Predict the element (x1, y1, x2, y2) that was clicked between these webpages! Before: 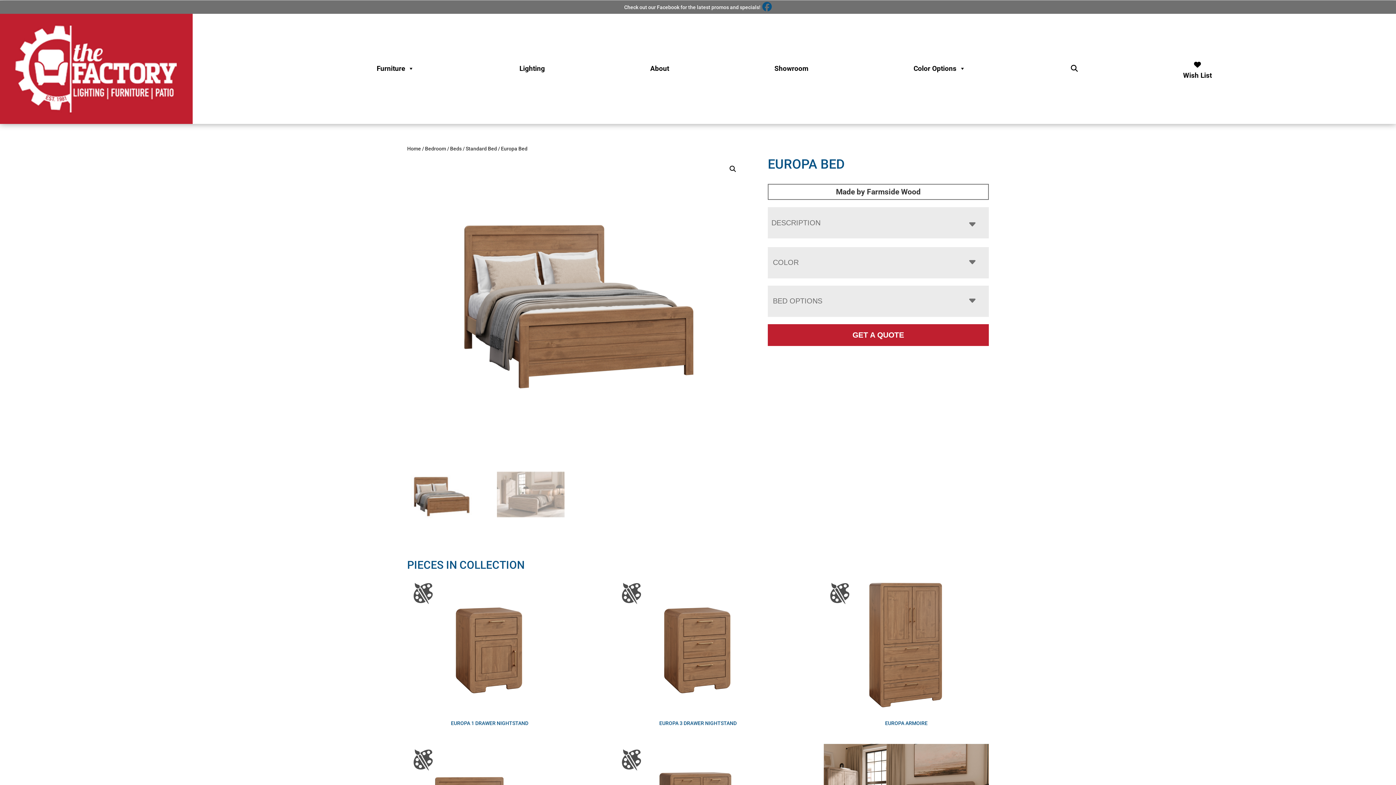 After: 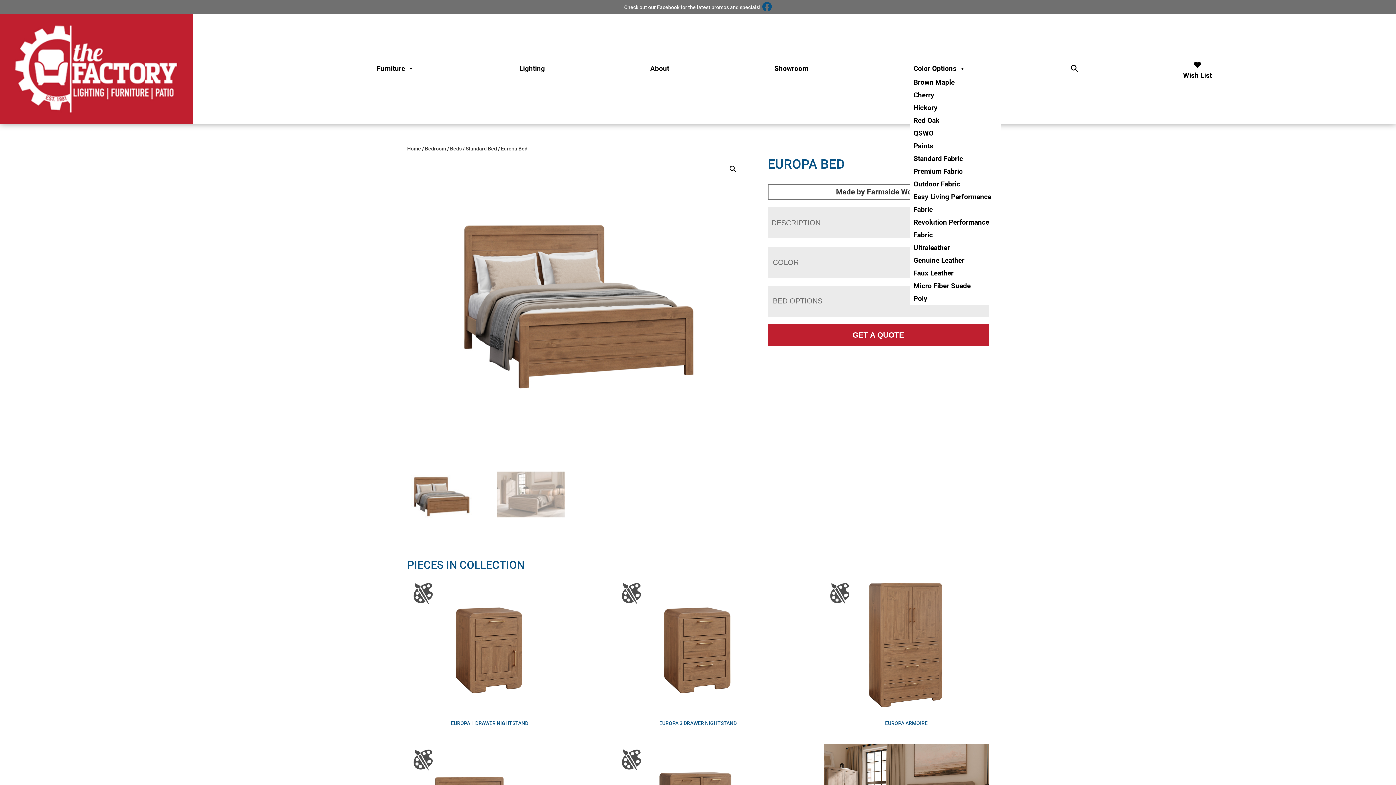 Action: bbox: (910, 61, 969, 76) label: Color Options